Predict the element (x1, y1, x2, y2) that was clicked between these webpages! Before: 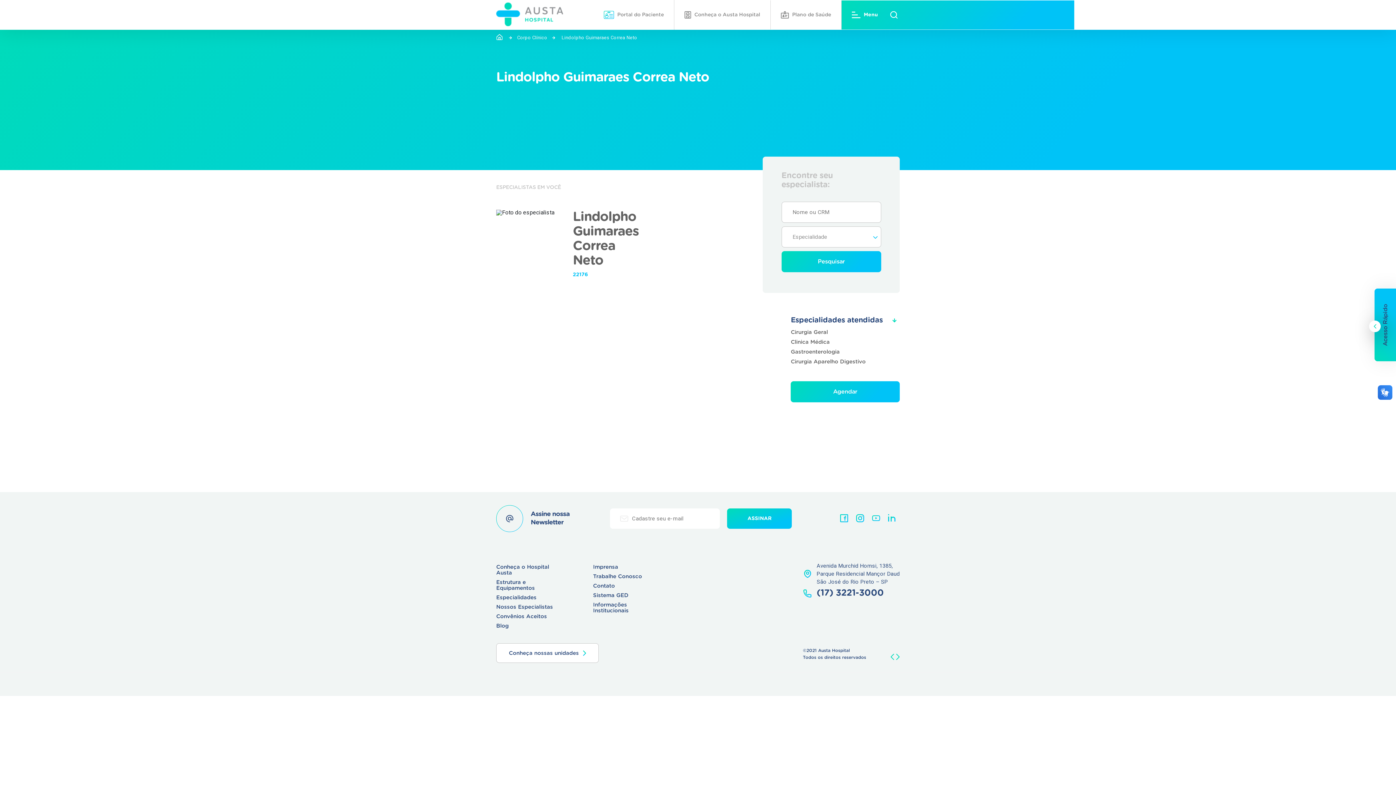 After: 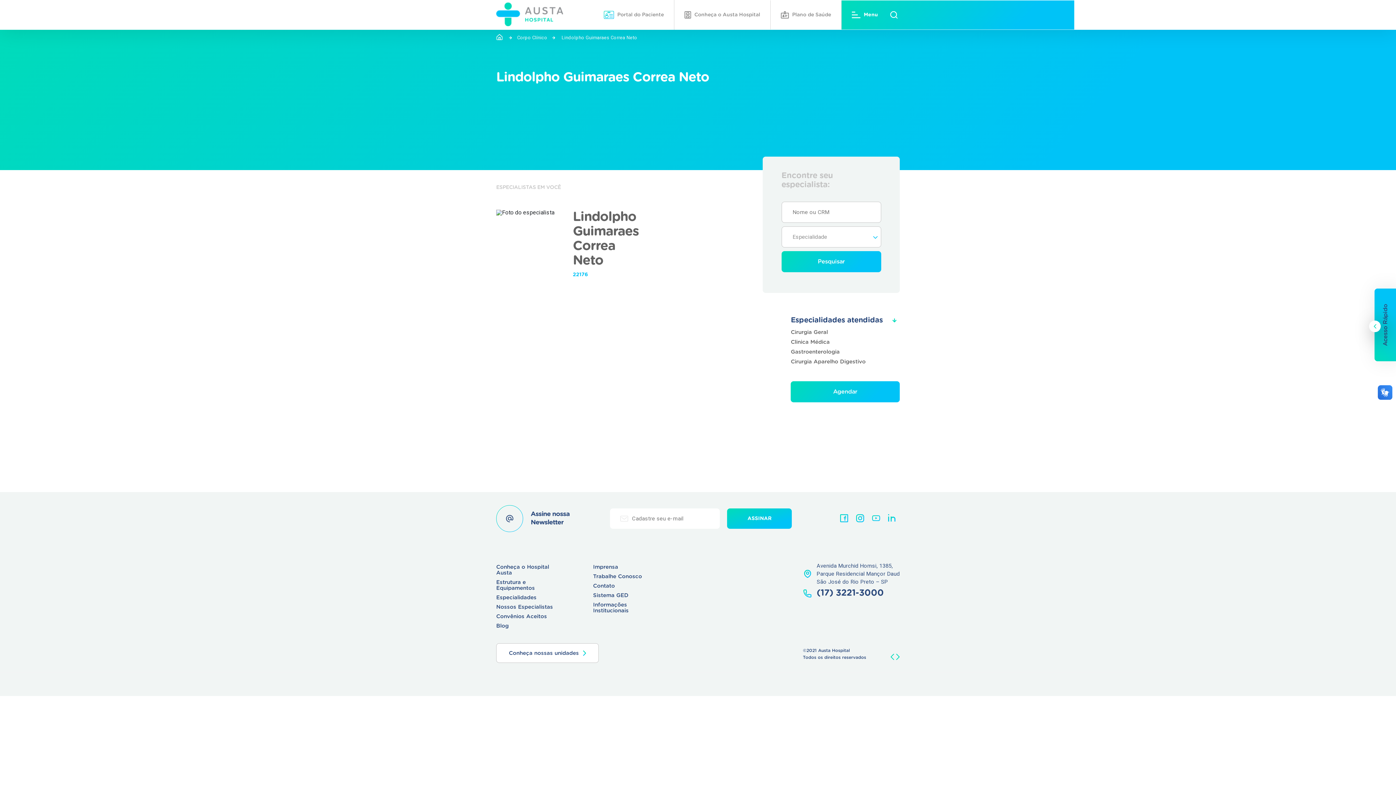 Action: bbox: (890, 654, 900, 661)